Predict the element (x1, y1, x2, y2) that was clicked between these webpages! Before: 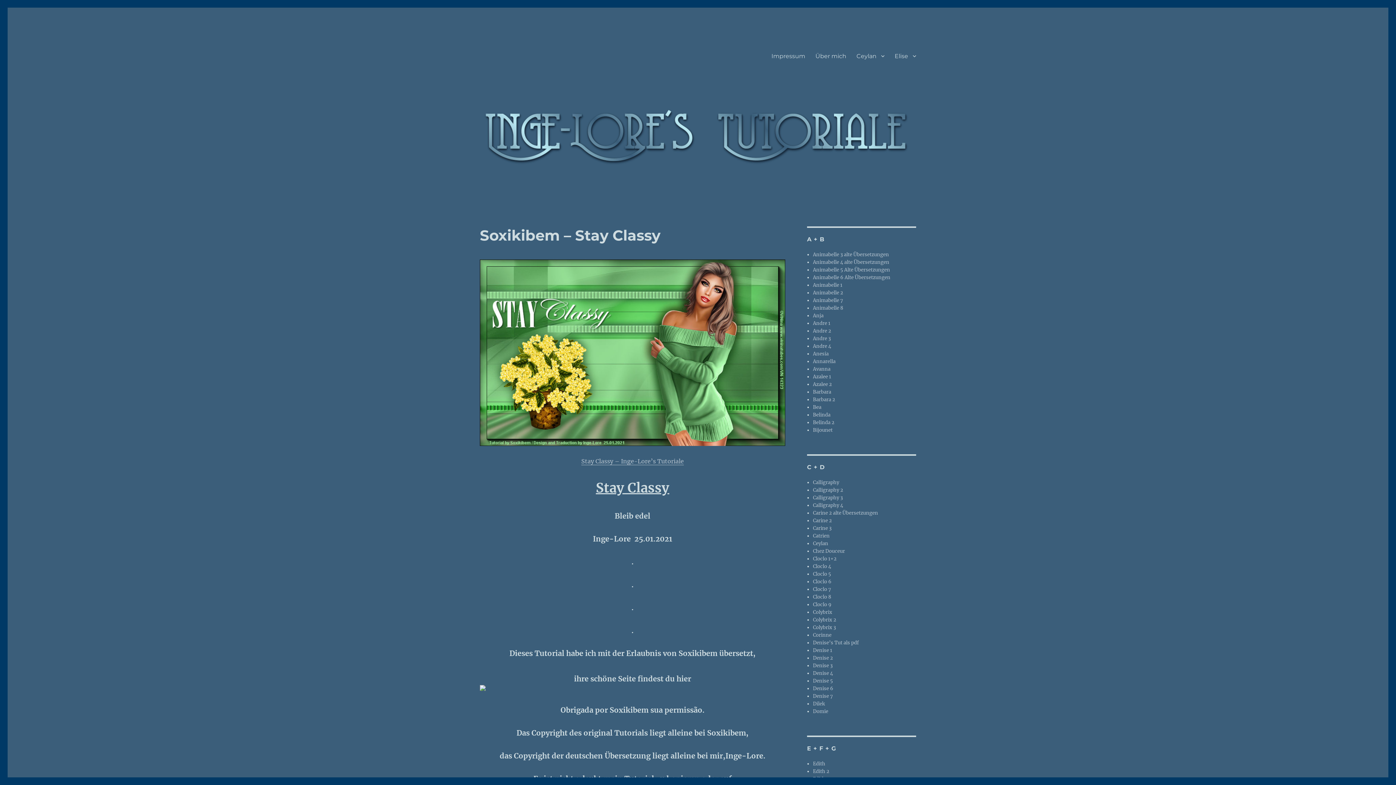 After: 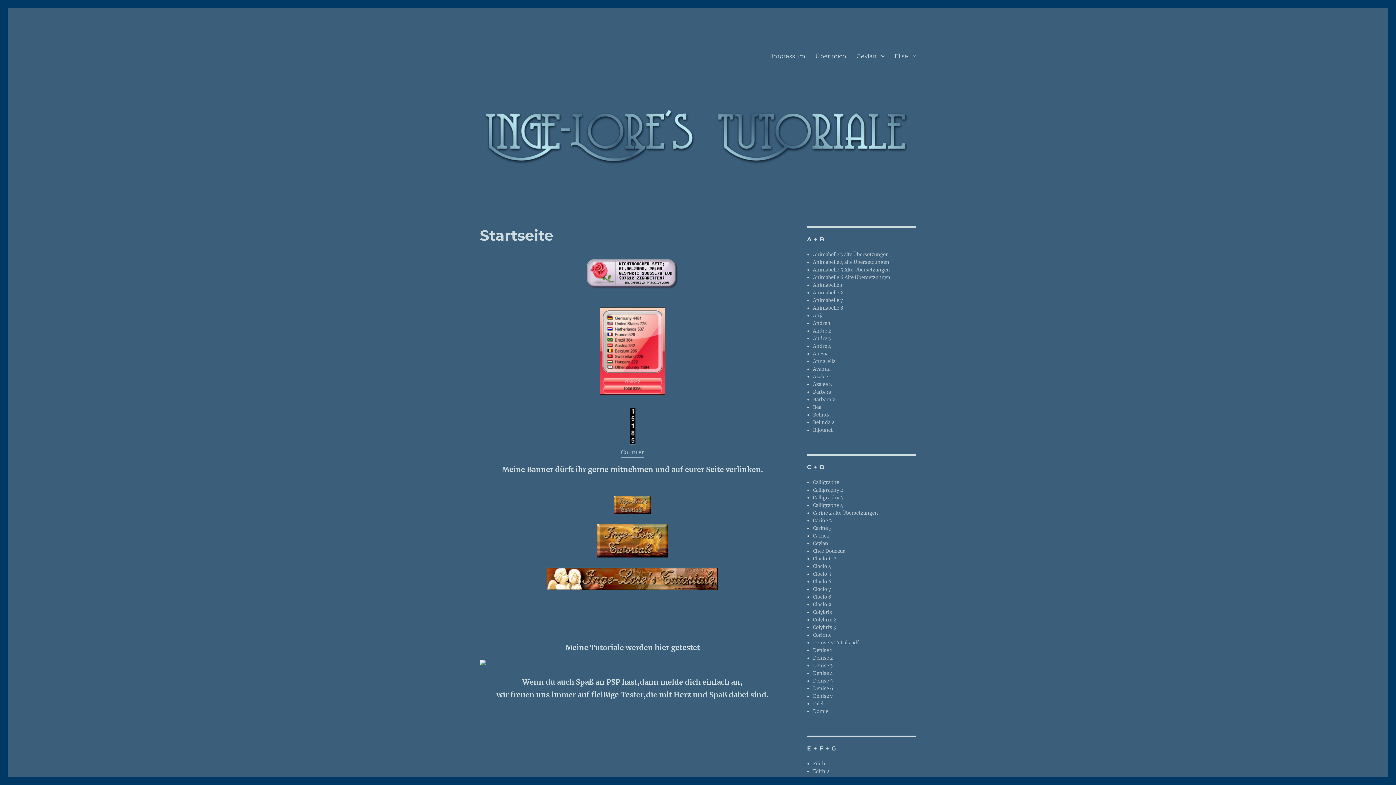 Action: bbox: (480, 84, 916, 185)